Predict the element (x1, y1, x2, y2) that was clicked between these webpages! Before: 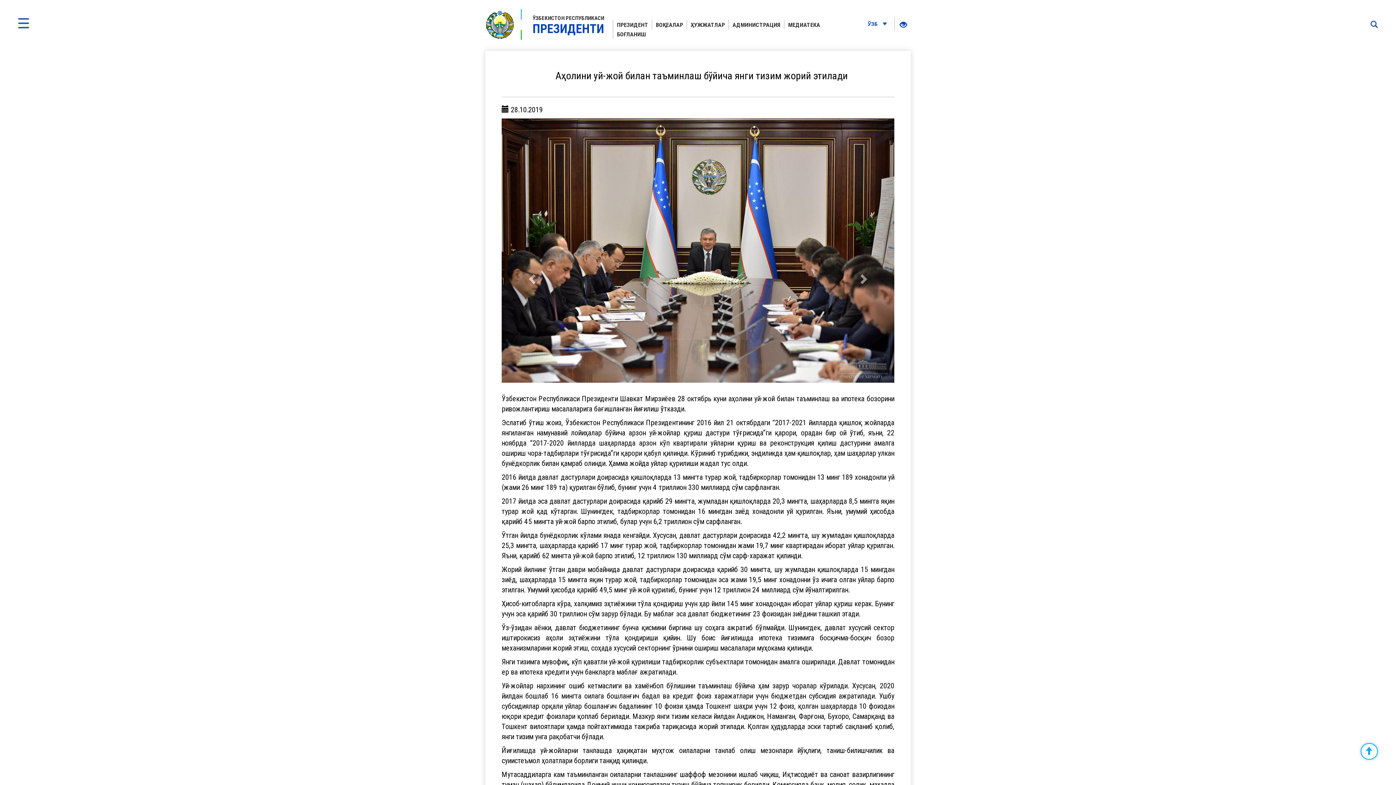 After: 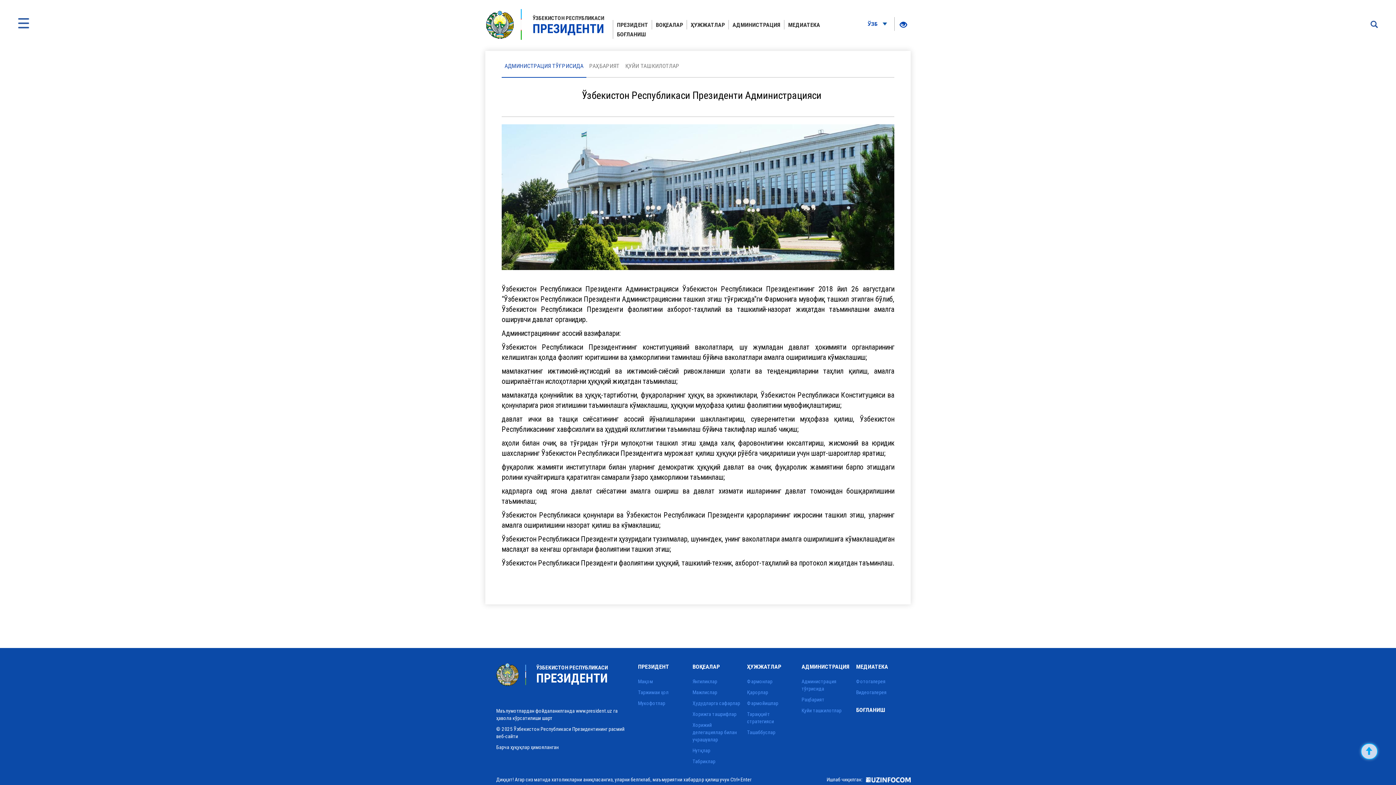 Action: label: АДМИНИСТРАЦИЯ bbox: (729, 20, 784, 29)